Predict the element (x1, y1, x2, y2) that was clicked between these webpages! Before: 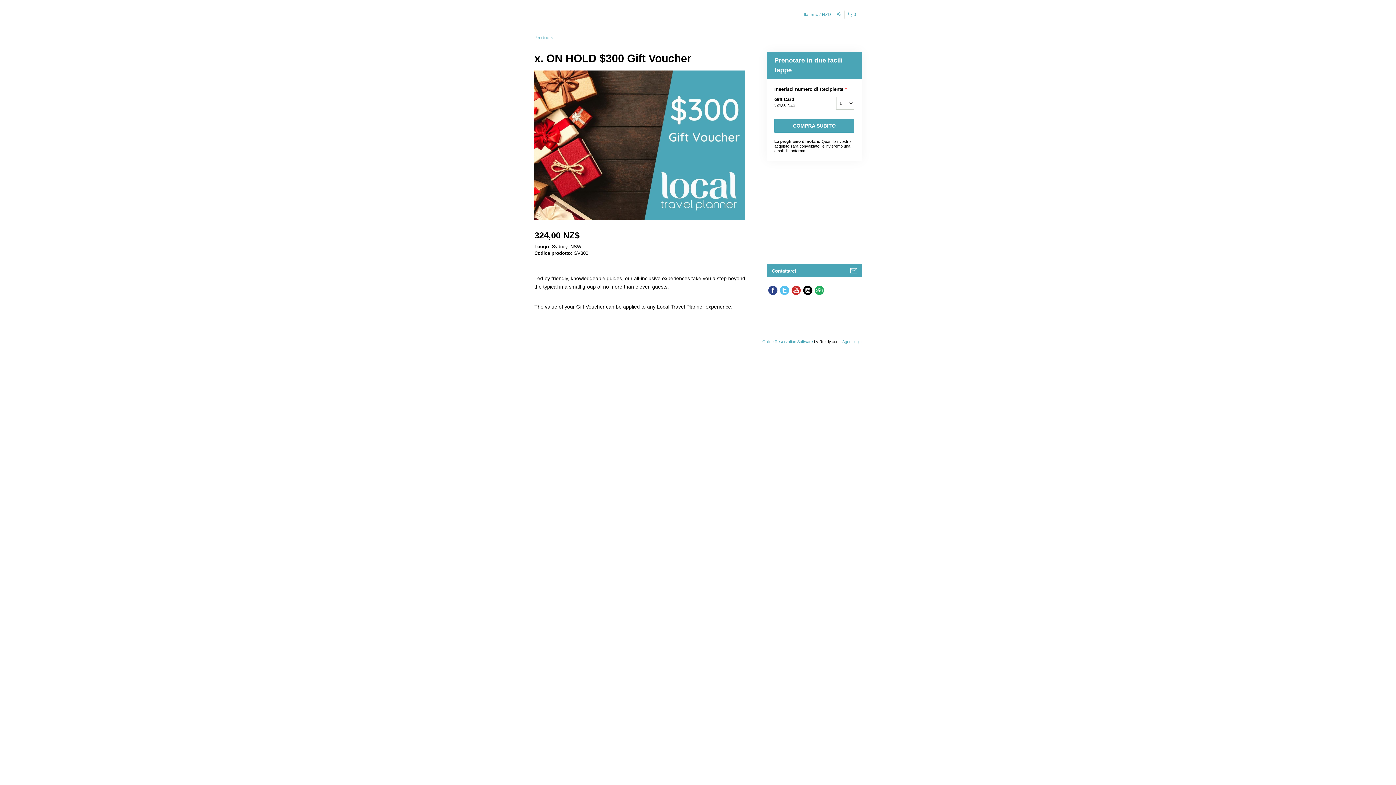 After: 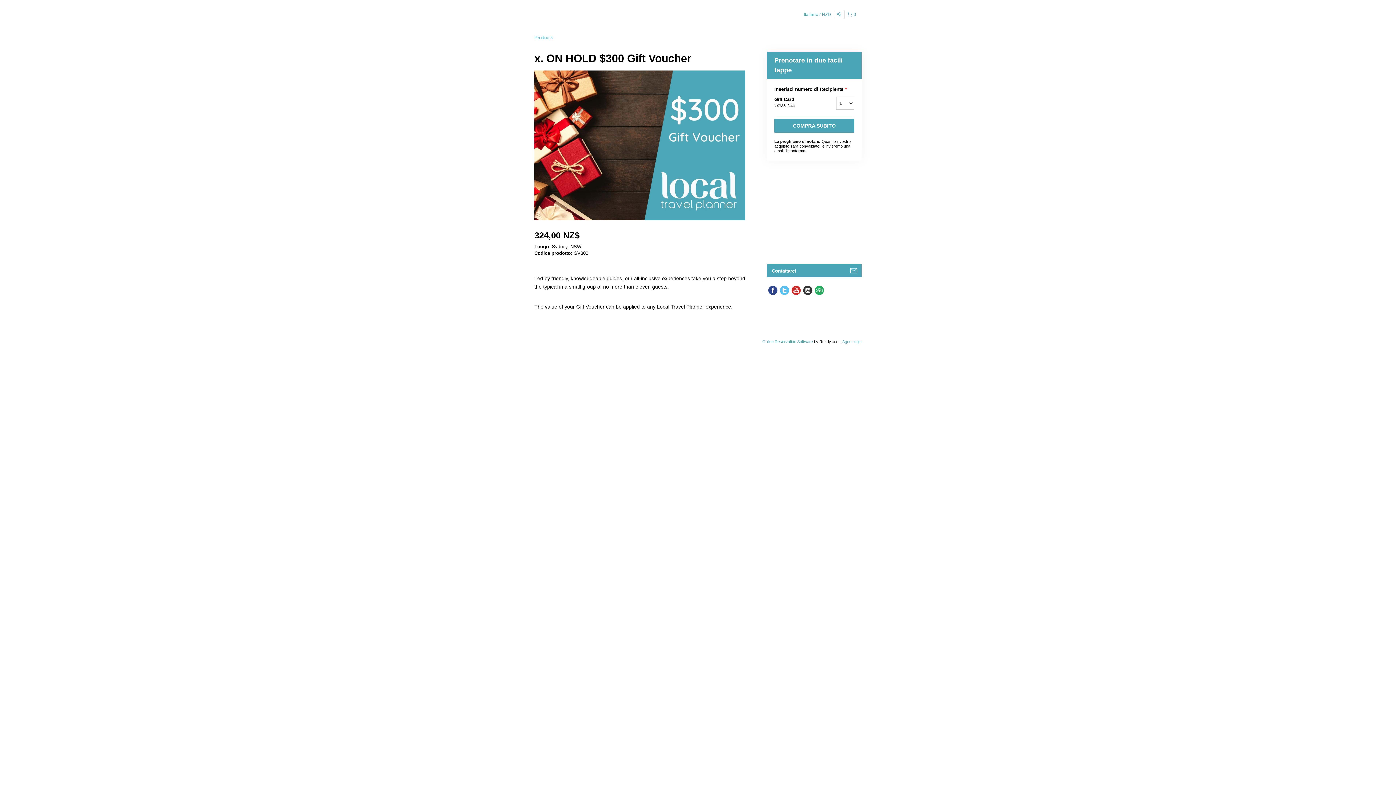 Action: bbox: (802, 284, 813, 296)